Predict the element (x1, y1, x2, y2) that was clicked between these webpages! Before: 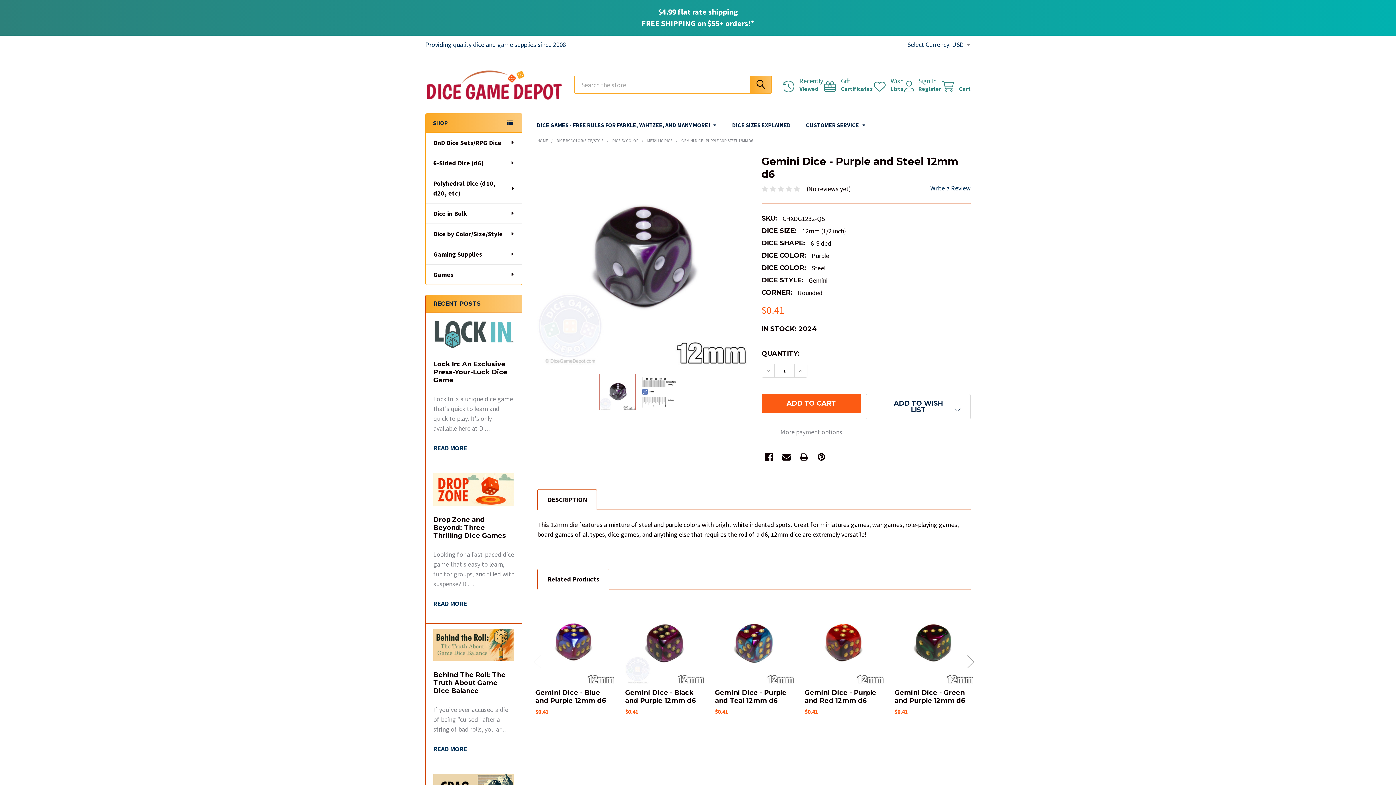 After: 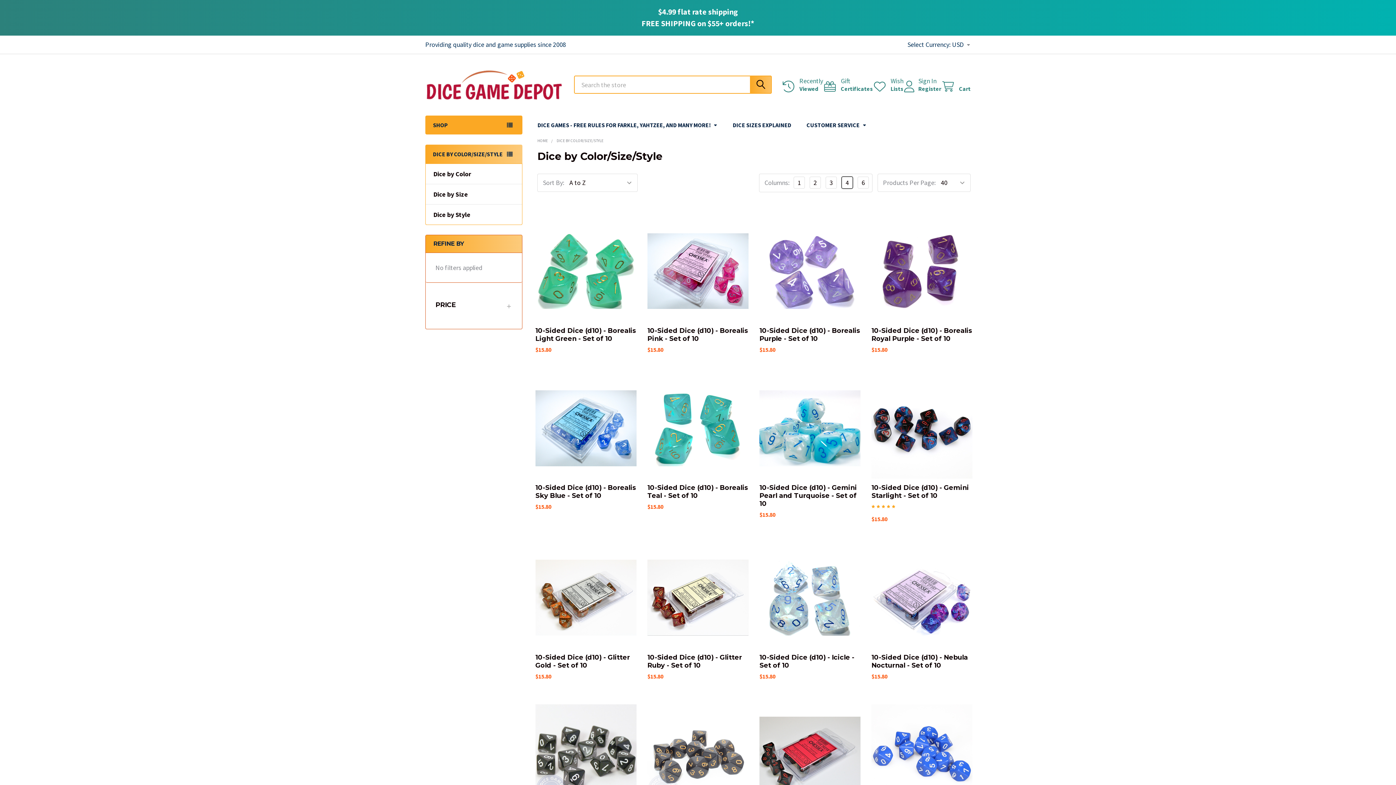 Action: label: DICE BY COLOR/SIZE/STYLE bbox: (556, 138, 603, 143)